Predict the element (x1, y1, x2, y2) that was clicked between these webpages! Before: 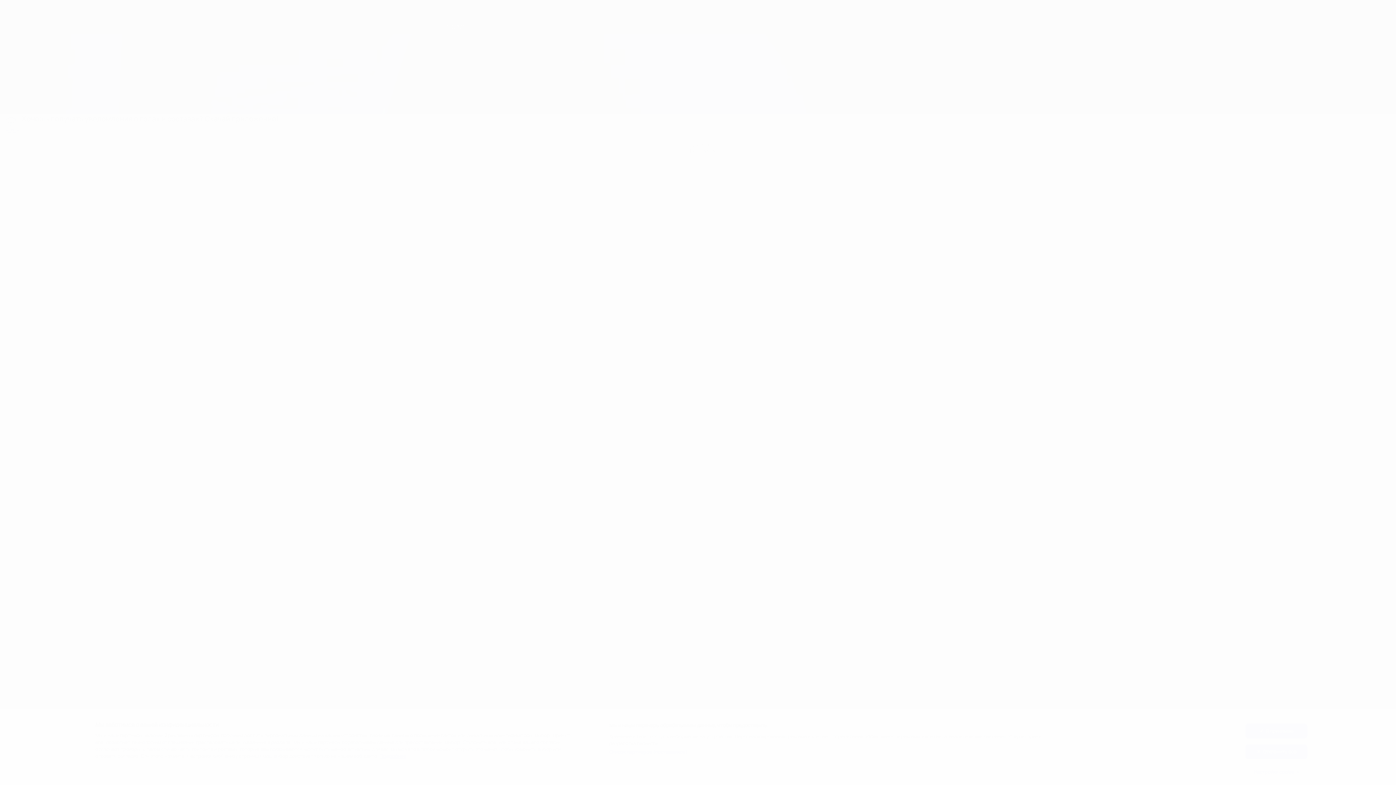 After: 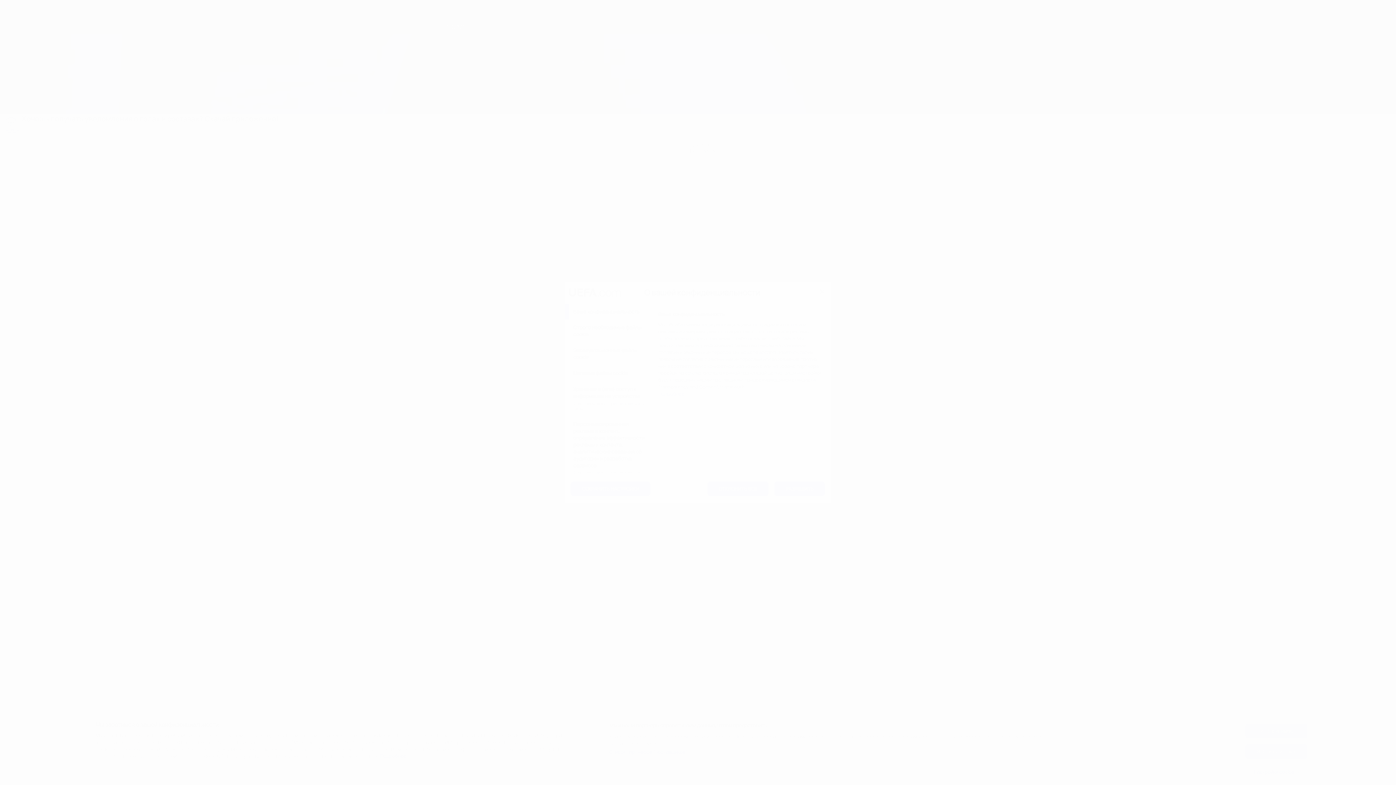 Action: label: Настройки cookie bbox: (1245, 765, 1307, 779)